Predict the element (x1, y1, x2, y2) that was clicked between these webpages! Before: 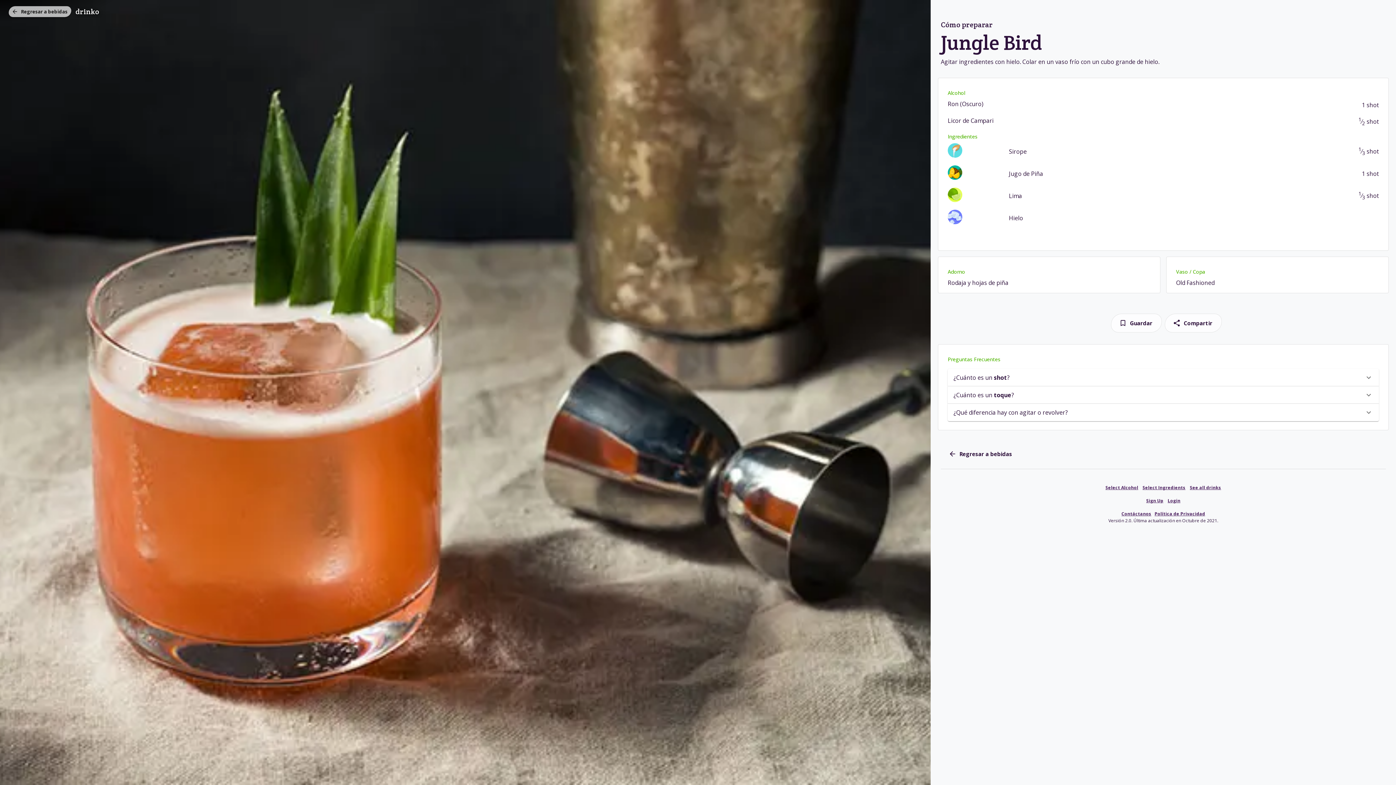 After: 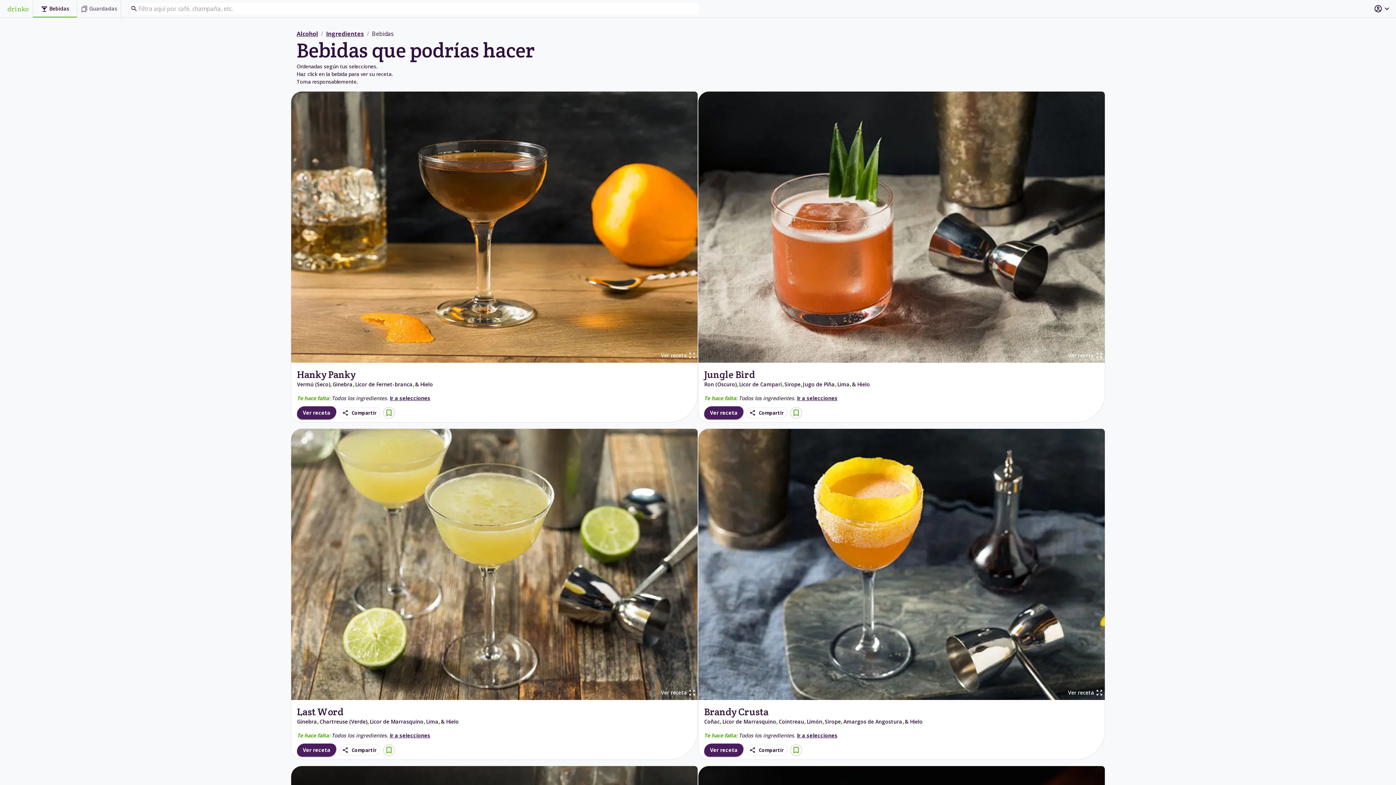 Action: label: All Drinks bbox: (8, 6, 71, 17)